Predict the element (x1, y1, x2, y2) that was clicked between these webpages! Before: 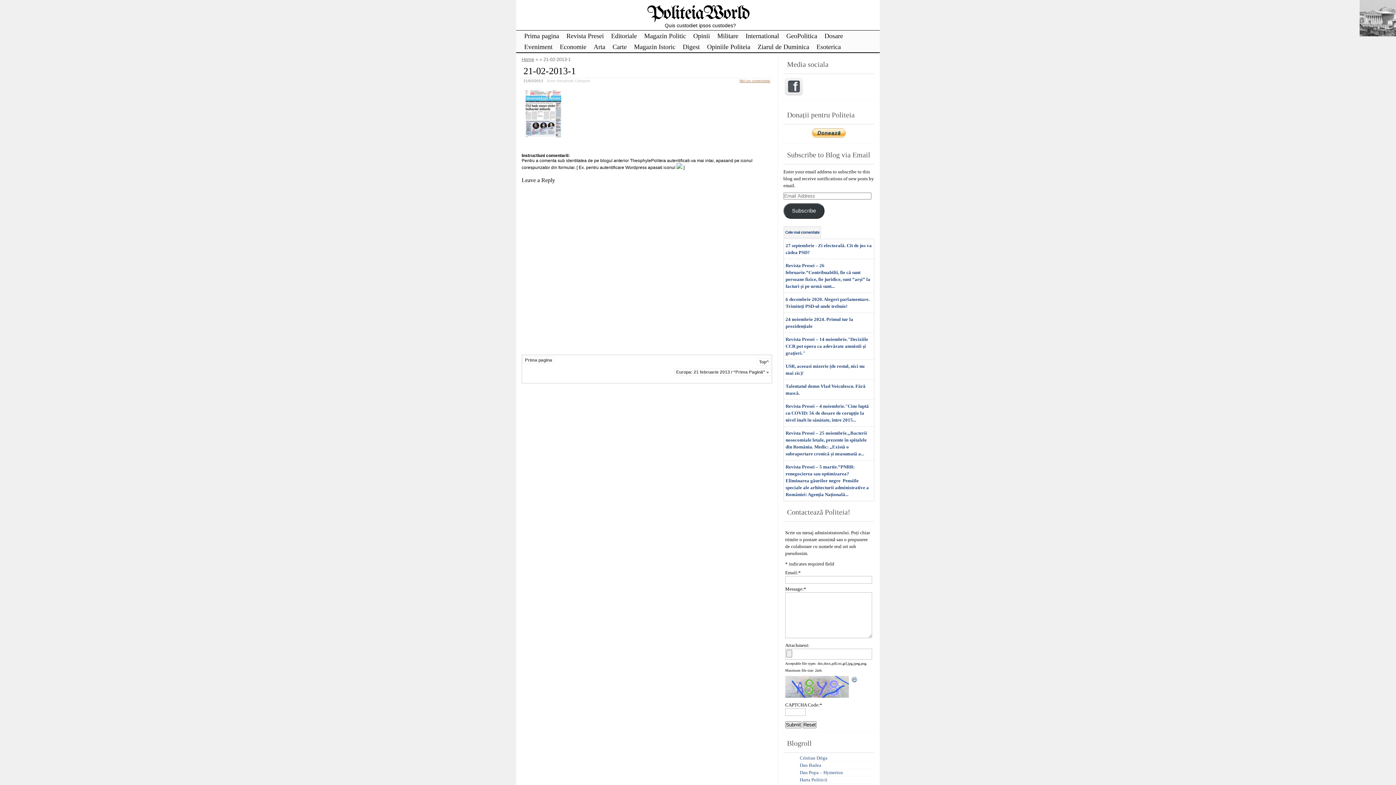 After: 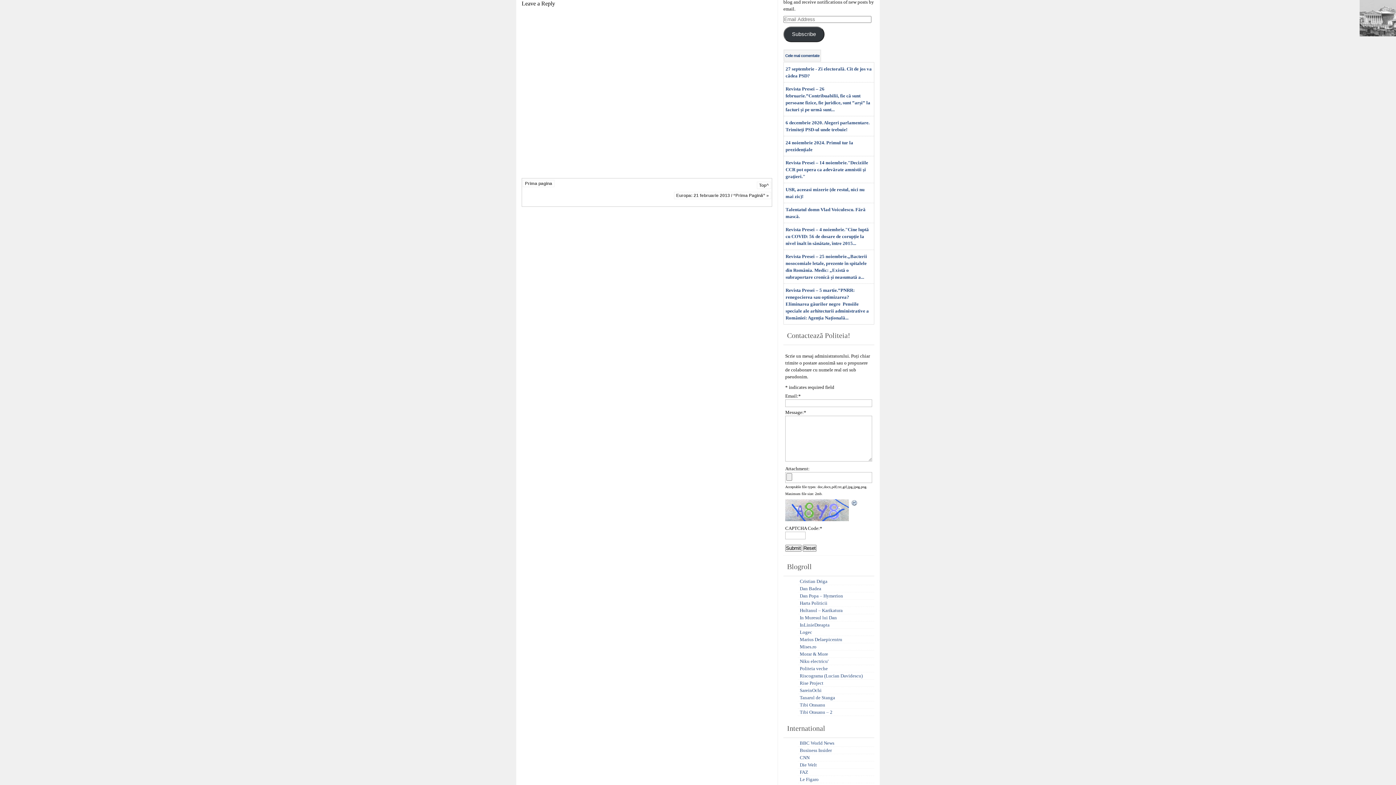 Action: label: Nici un comentariu bbox: (739, 78, 770, 82)